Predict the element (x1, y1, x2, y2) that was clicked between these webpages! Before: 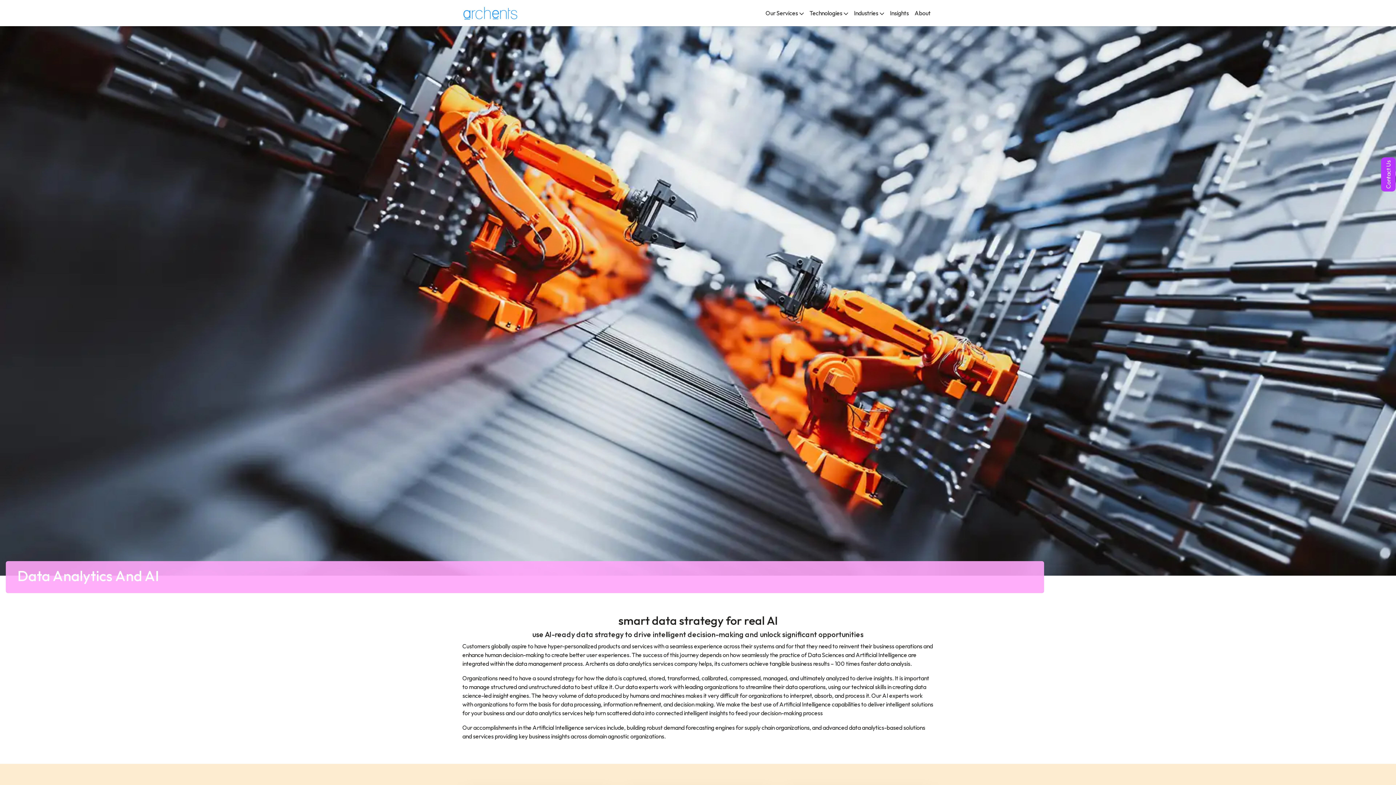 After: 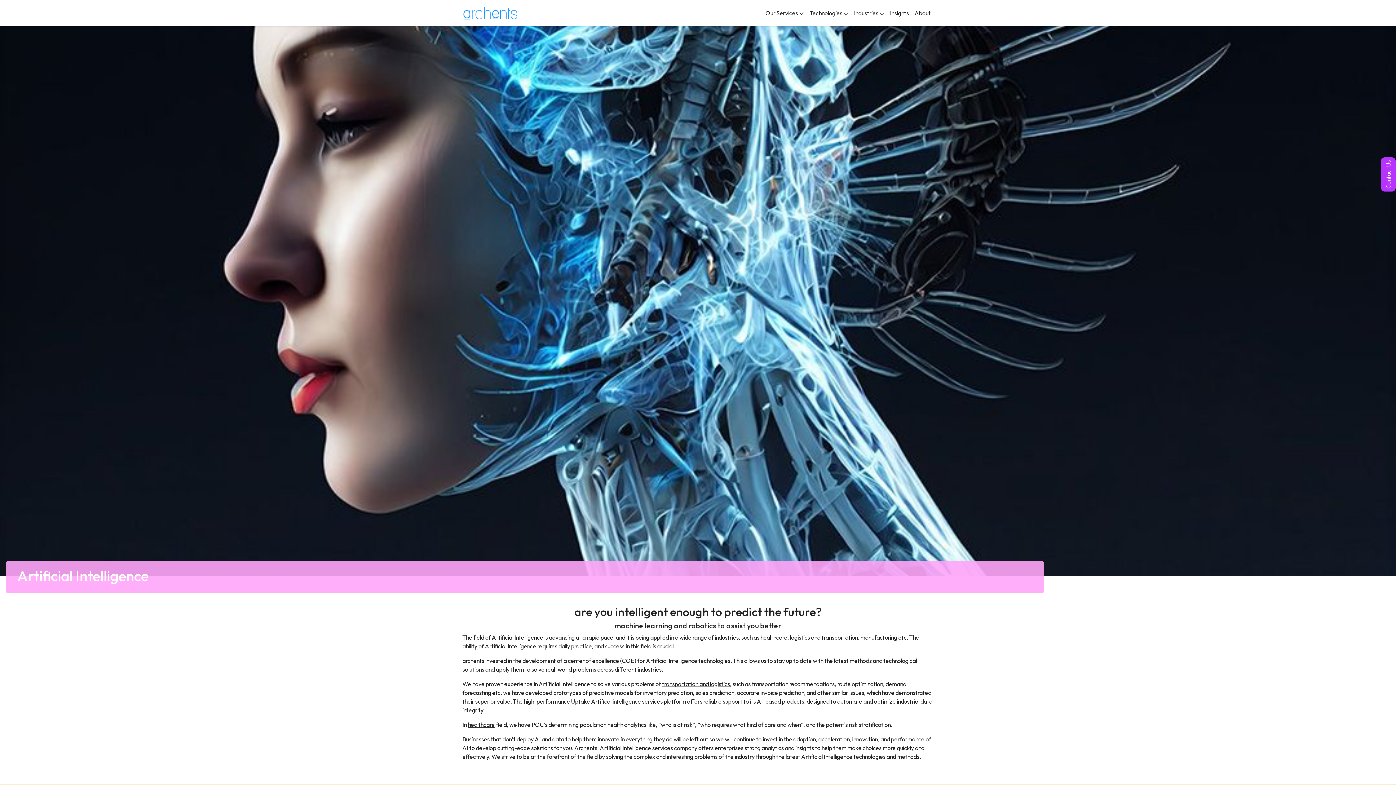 Action: bbox: (882, 692, 909, 699) label: AI experts